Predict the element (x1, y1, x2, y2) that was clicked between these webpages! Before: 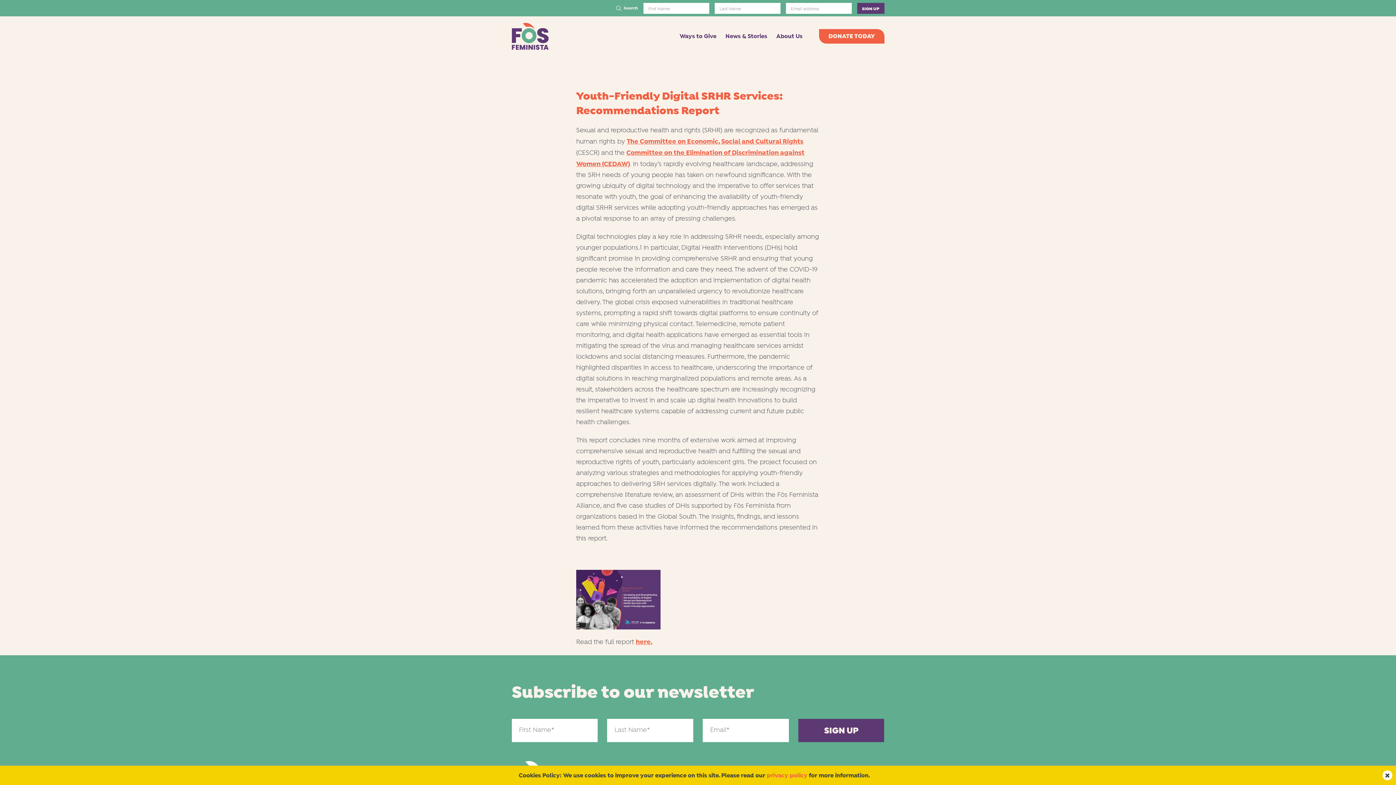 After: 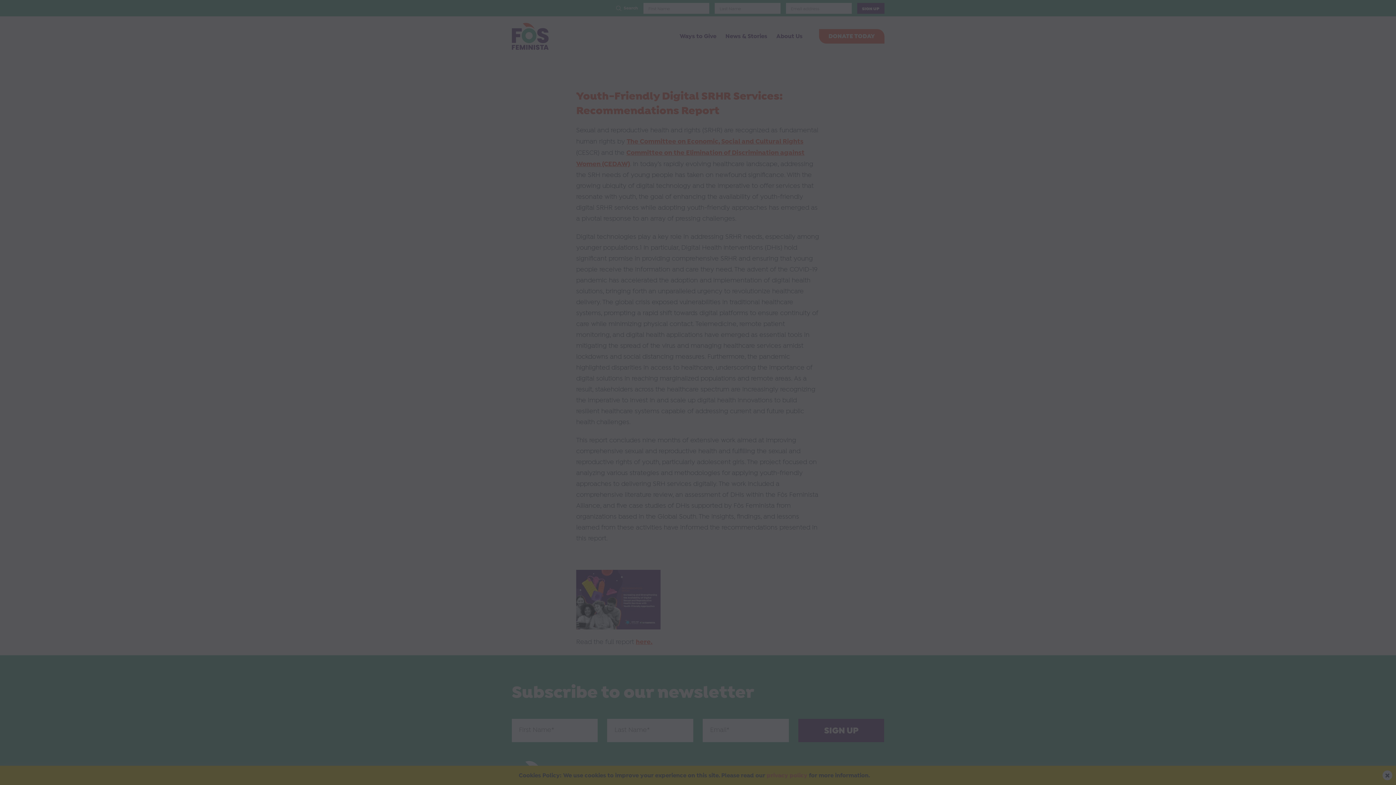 Action: bbox: (819, 29, 884, 43) label: DONATE TODAY